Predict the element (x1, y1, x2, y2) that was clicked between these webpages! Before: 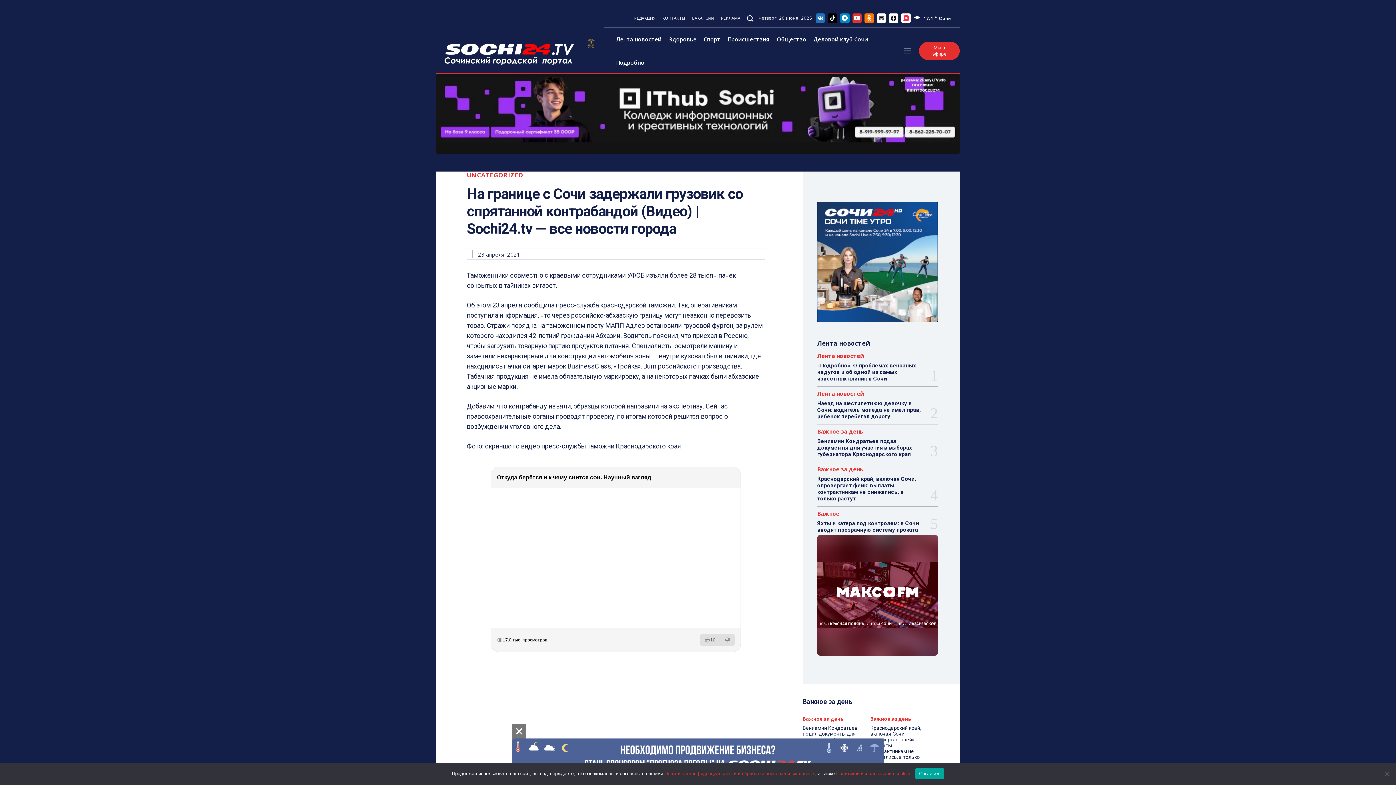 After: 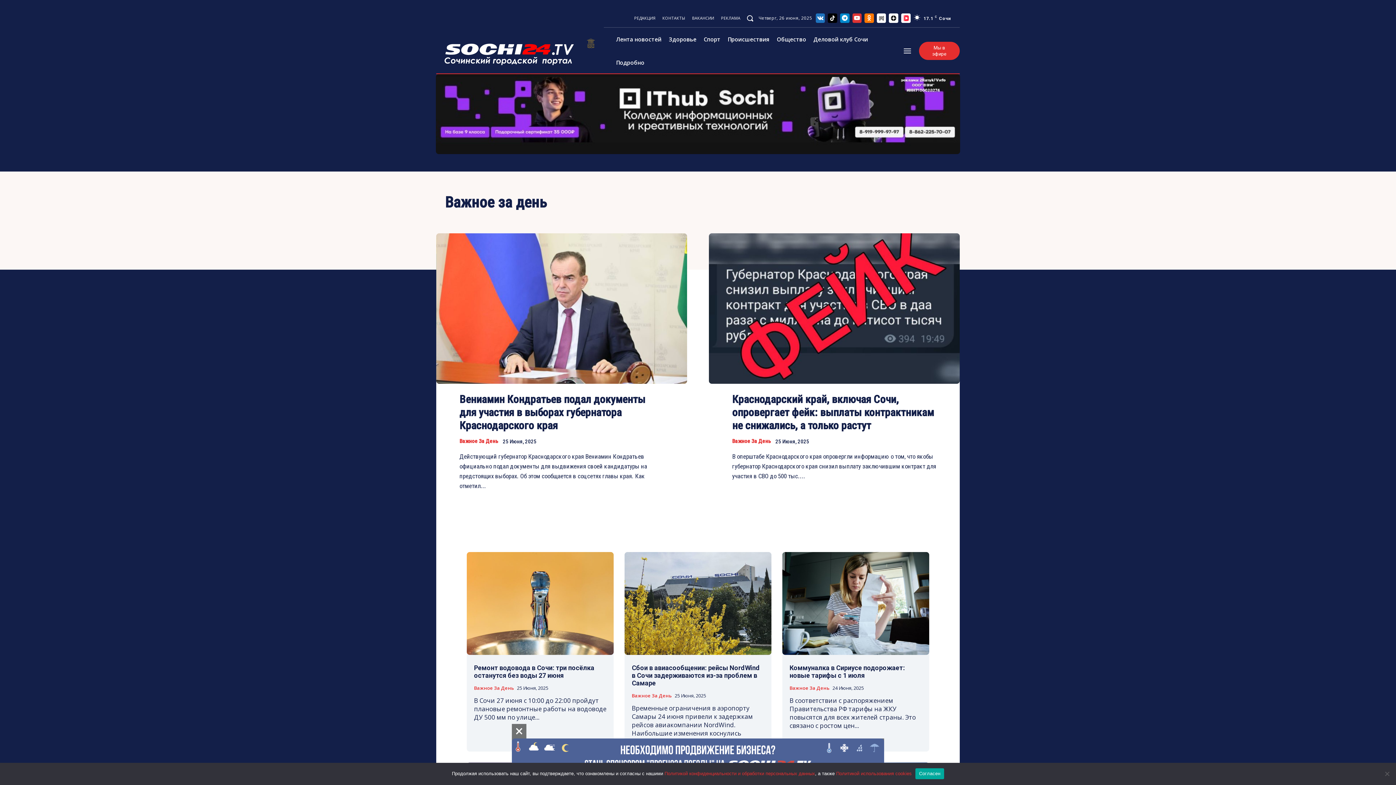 Action: label: Важное за день bbox: (802, 717, 843, 721)